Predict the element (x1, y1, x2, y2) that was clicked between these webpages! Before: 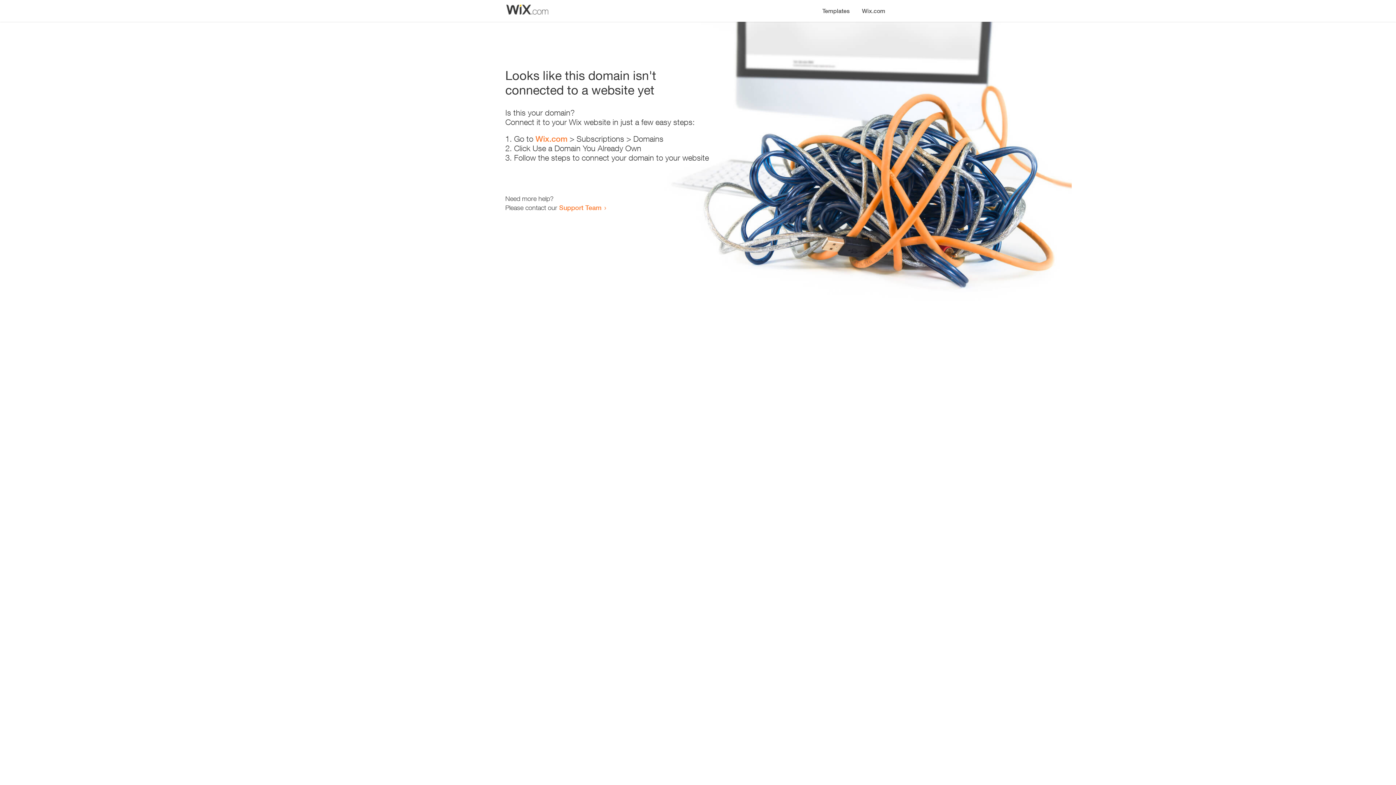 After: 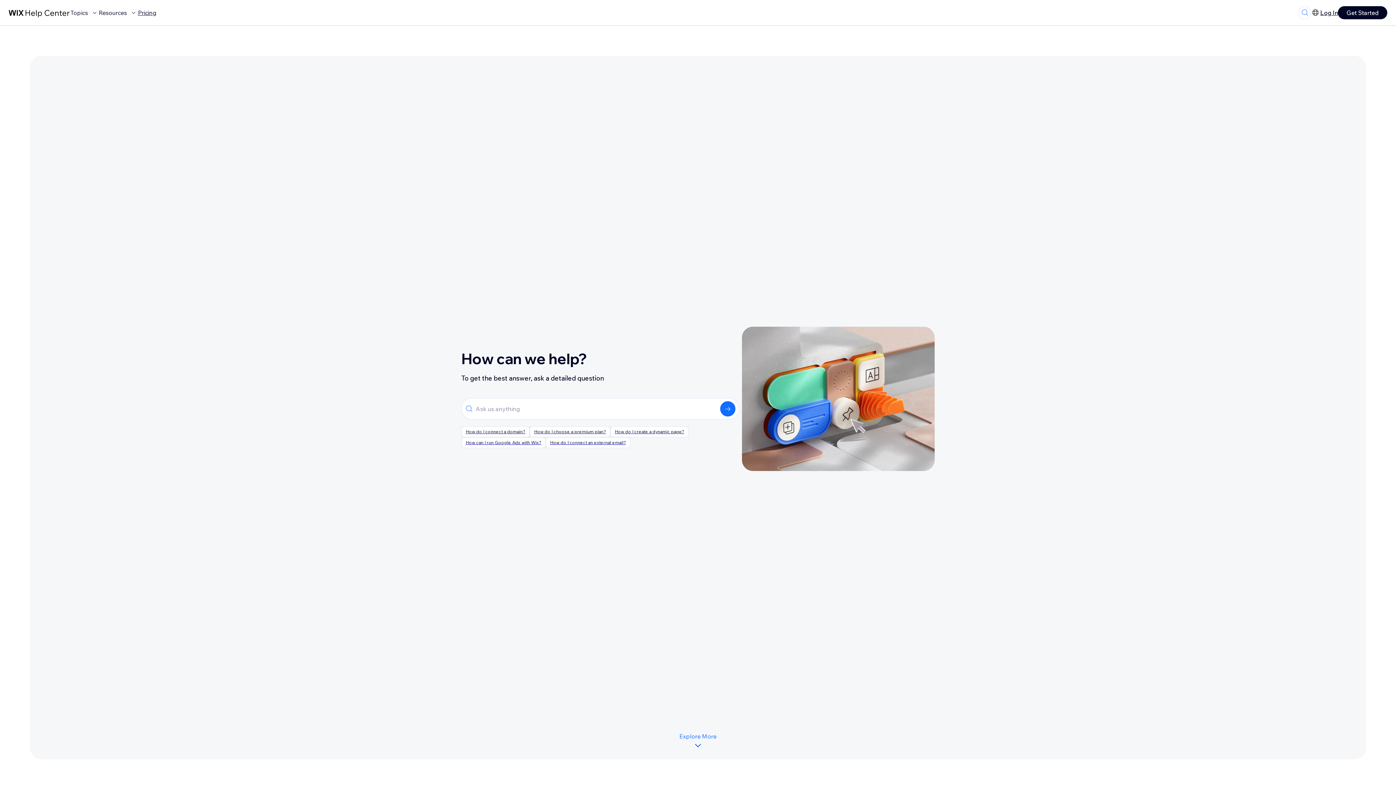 Action: label: Support Team bbox: (559, 203, 601, 211)